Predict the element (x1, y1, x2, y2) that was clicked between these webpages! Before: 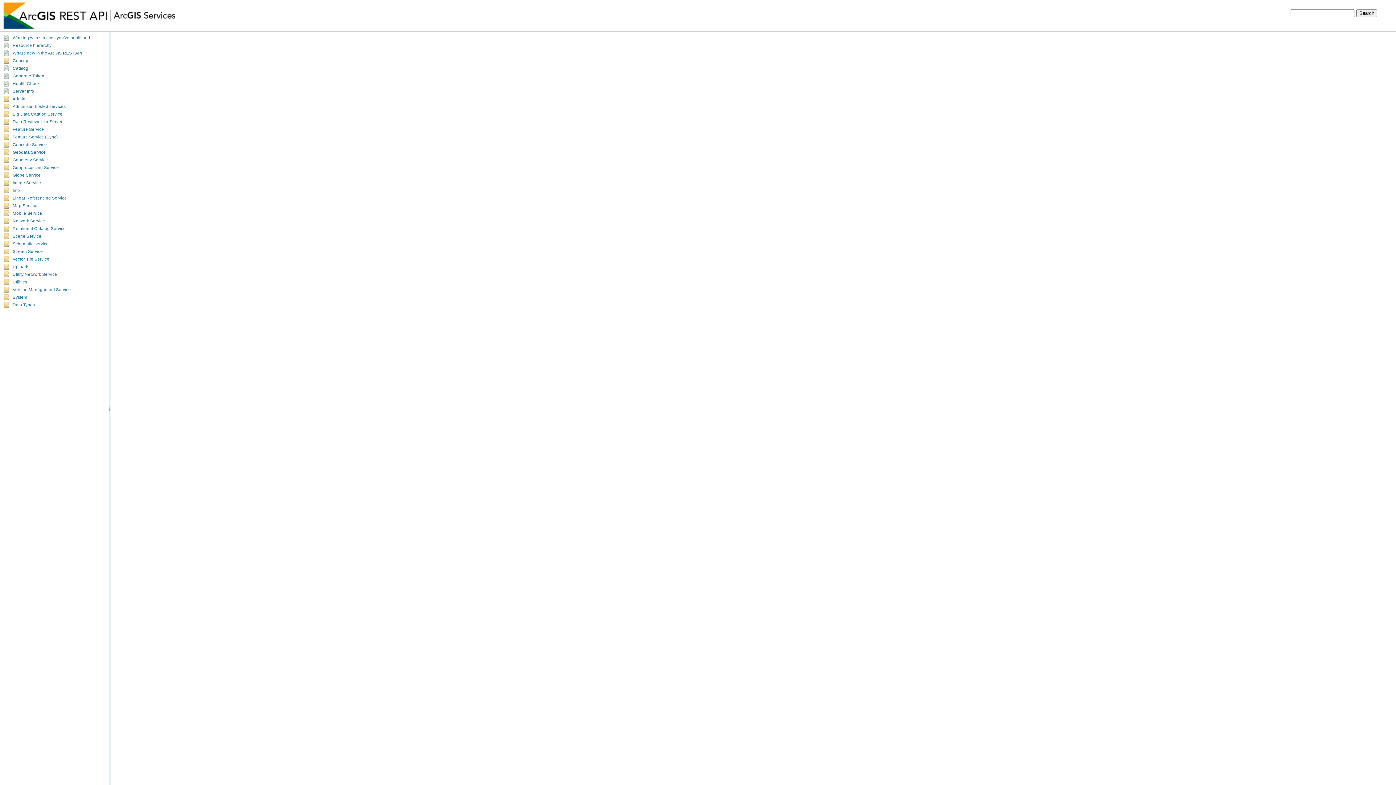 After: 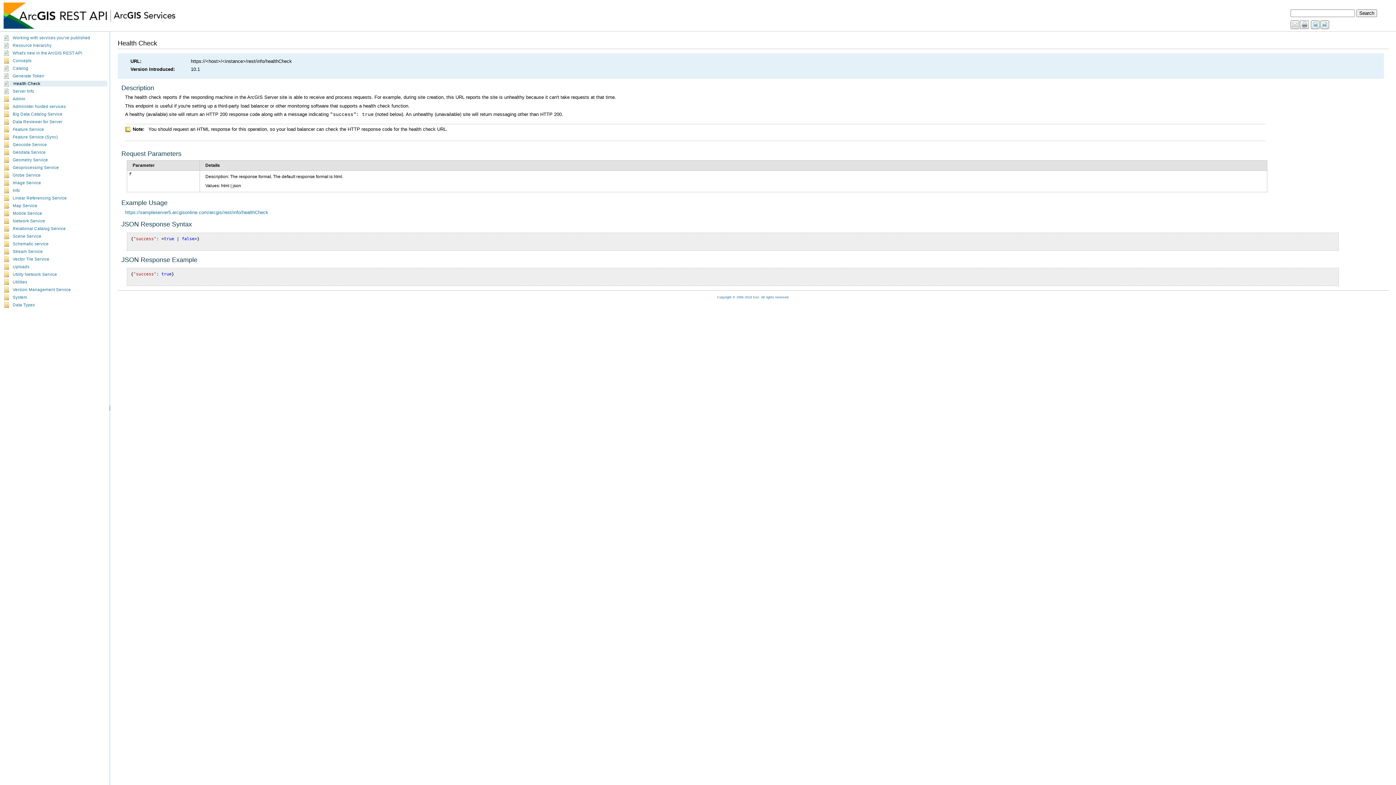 Action: label: Health Check bbox: (12, 81, 39, 85)